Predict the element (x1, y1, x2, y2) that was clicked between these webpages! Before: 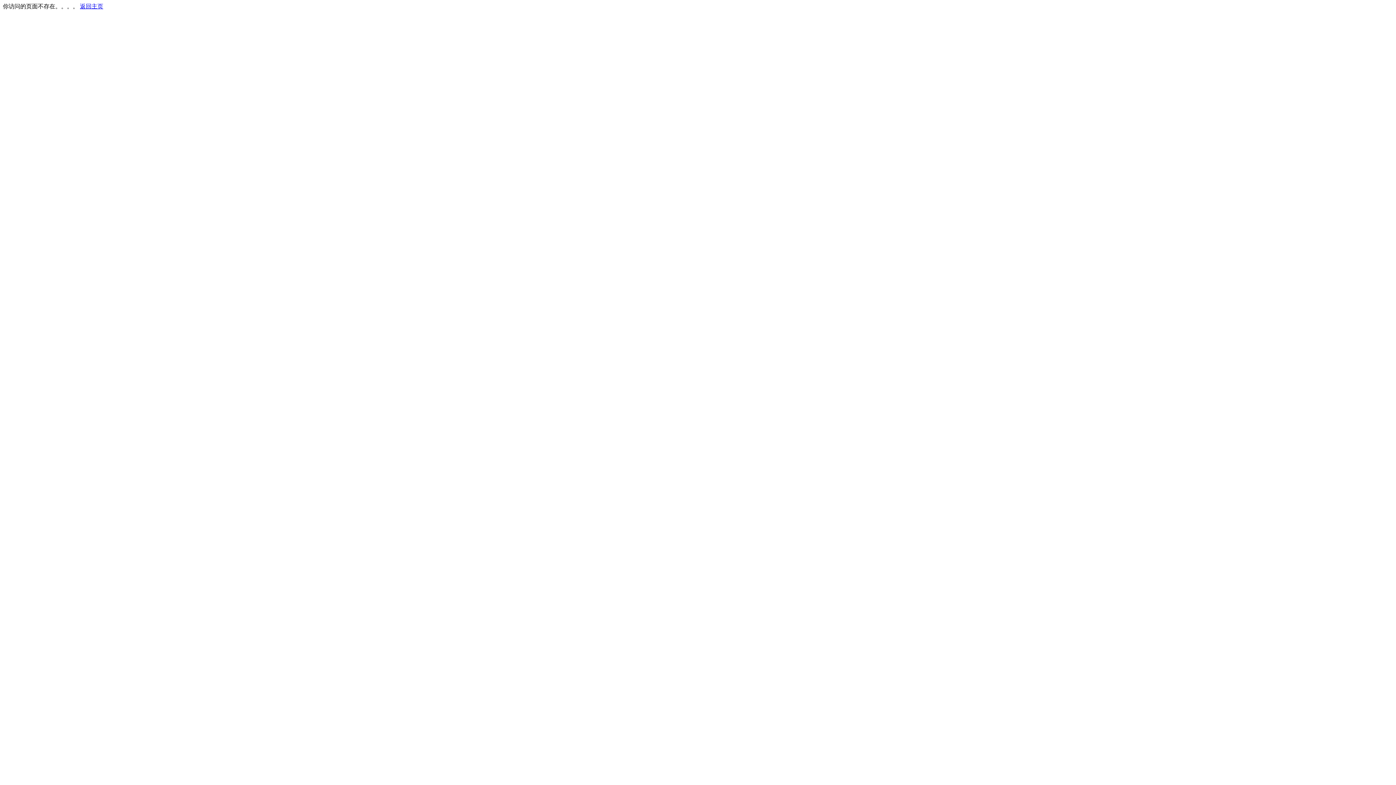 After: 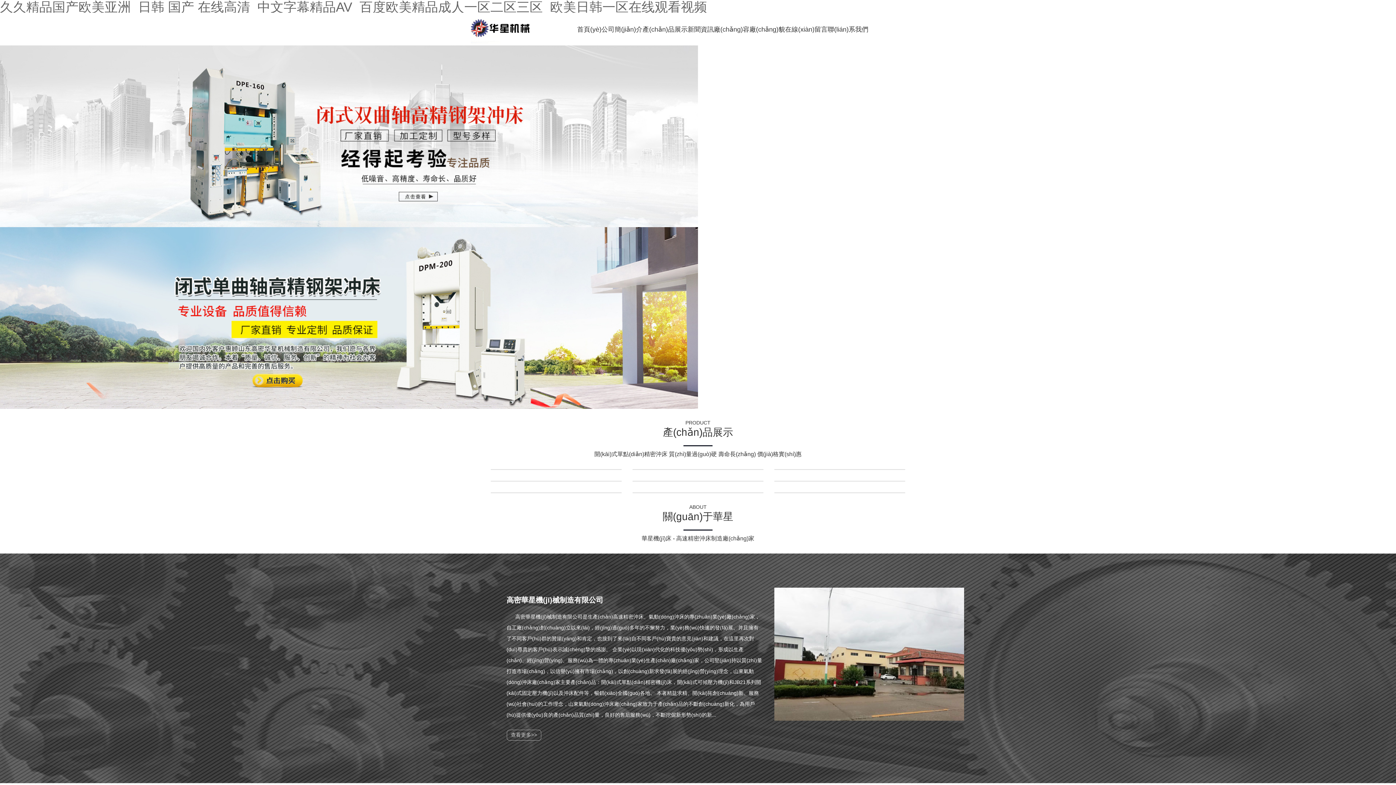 Action: label: 返回主页 bbox: (80, 3, 103, 9)